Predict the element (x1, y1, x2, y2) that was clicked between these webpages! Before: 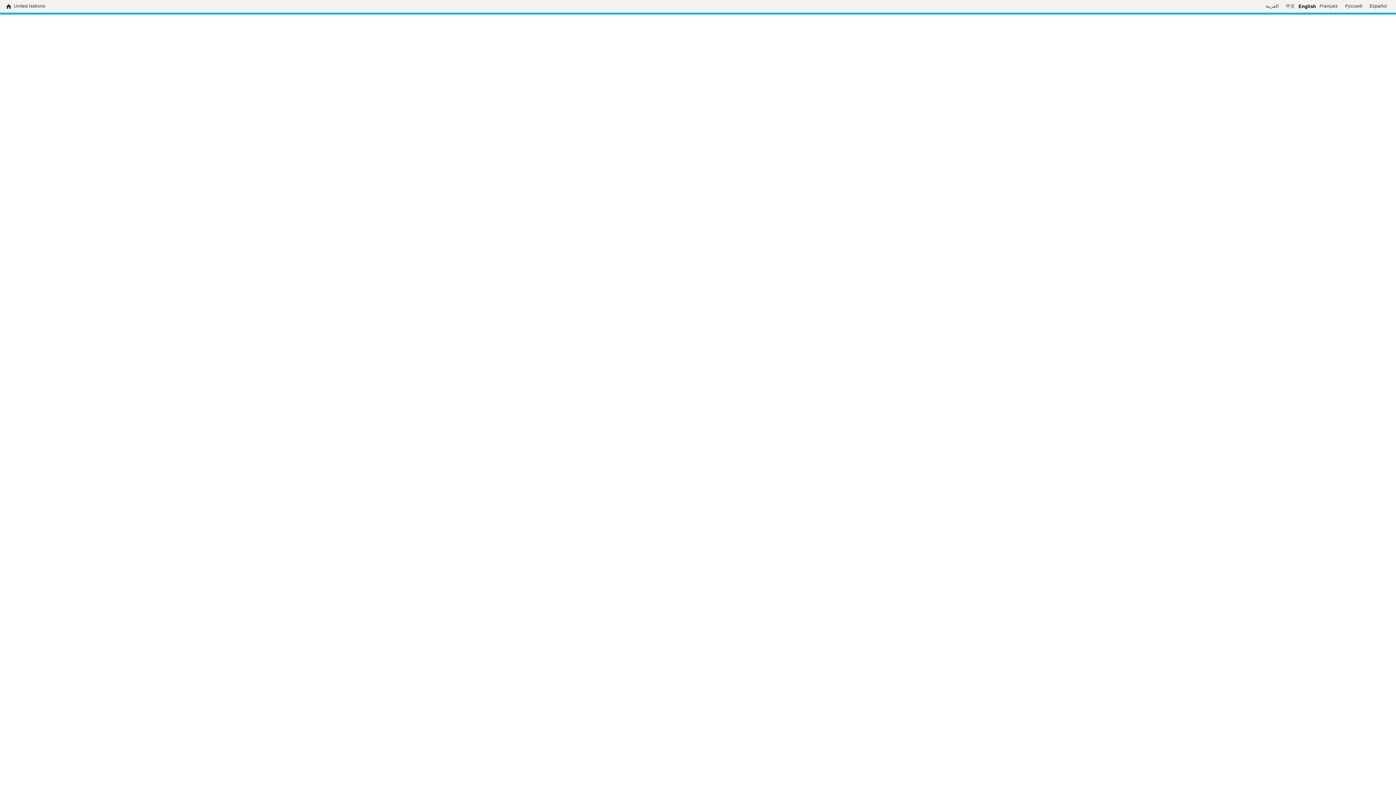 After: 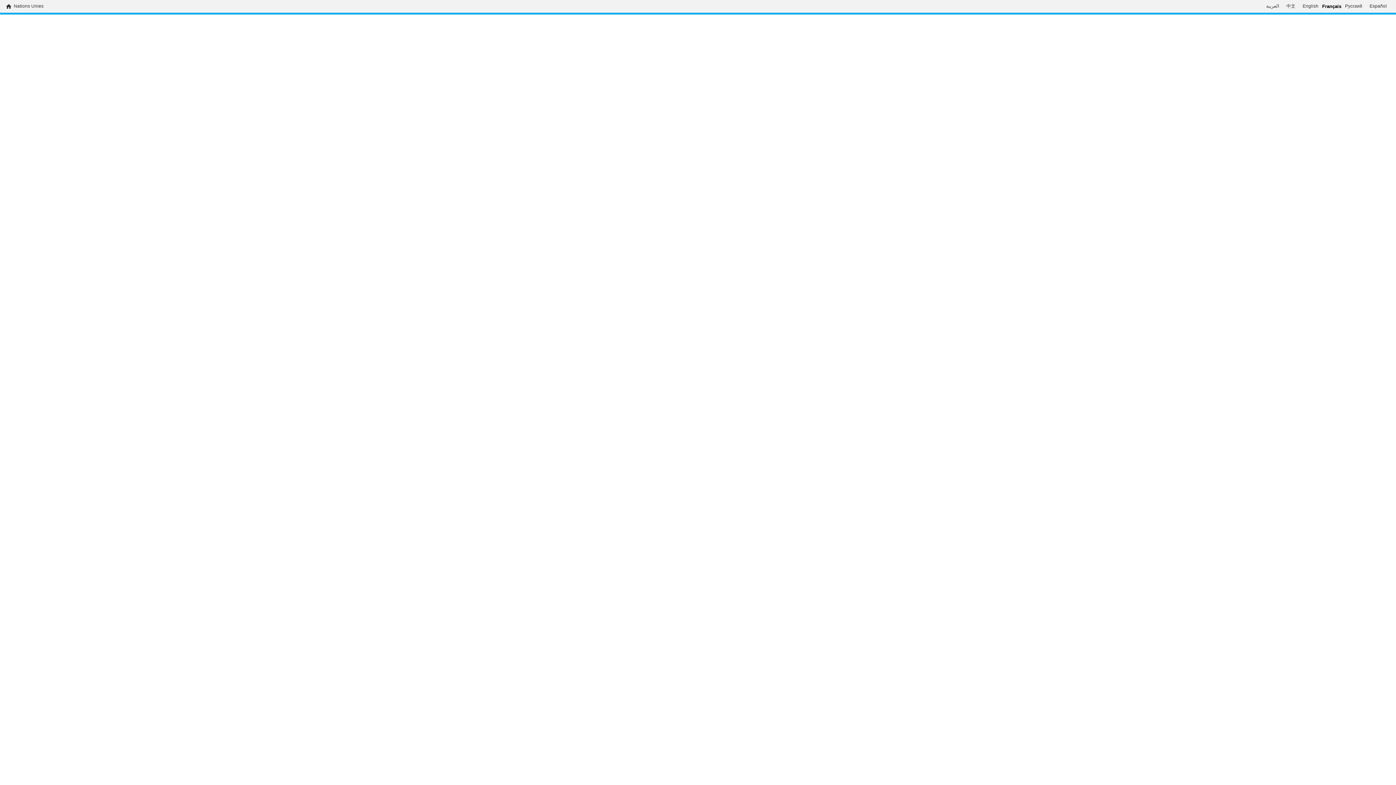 Action: label: Français bbox: (1316, 3, 1341, 9)